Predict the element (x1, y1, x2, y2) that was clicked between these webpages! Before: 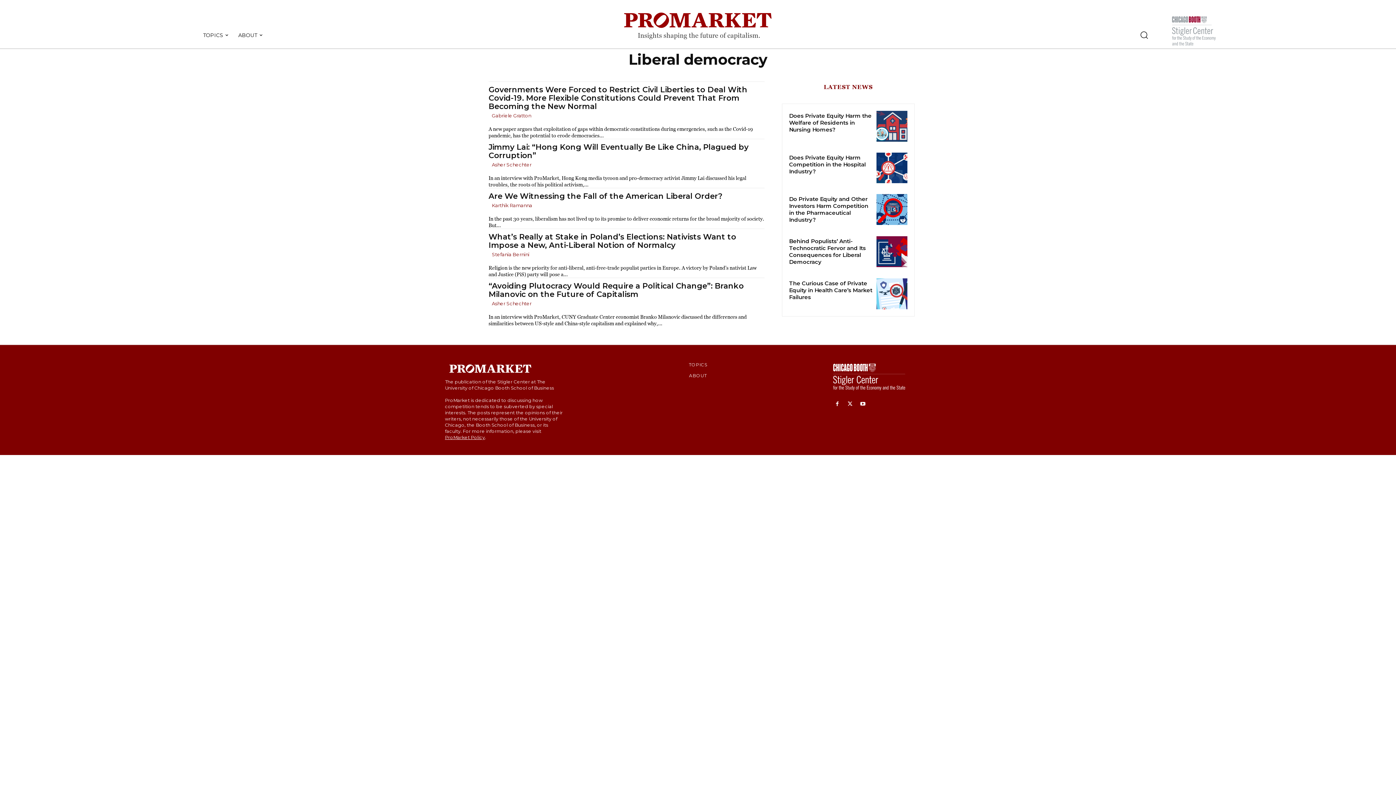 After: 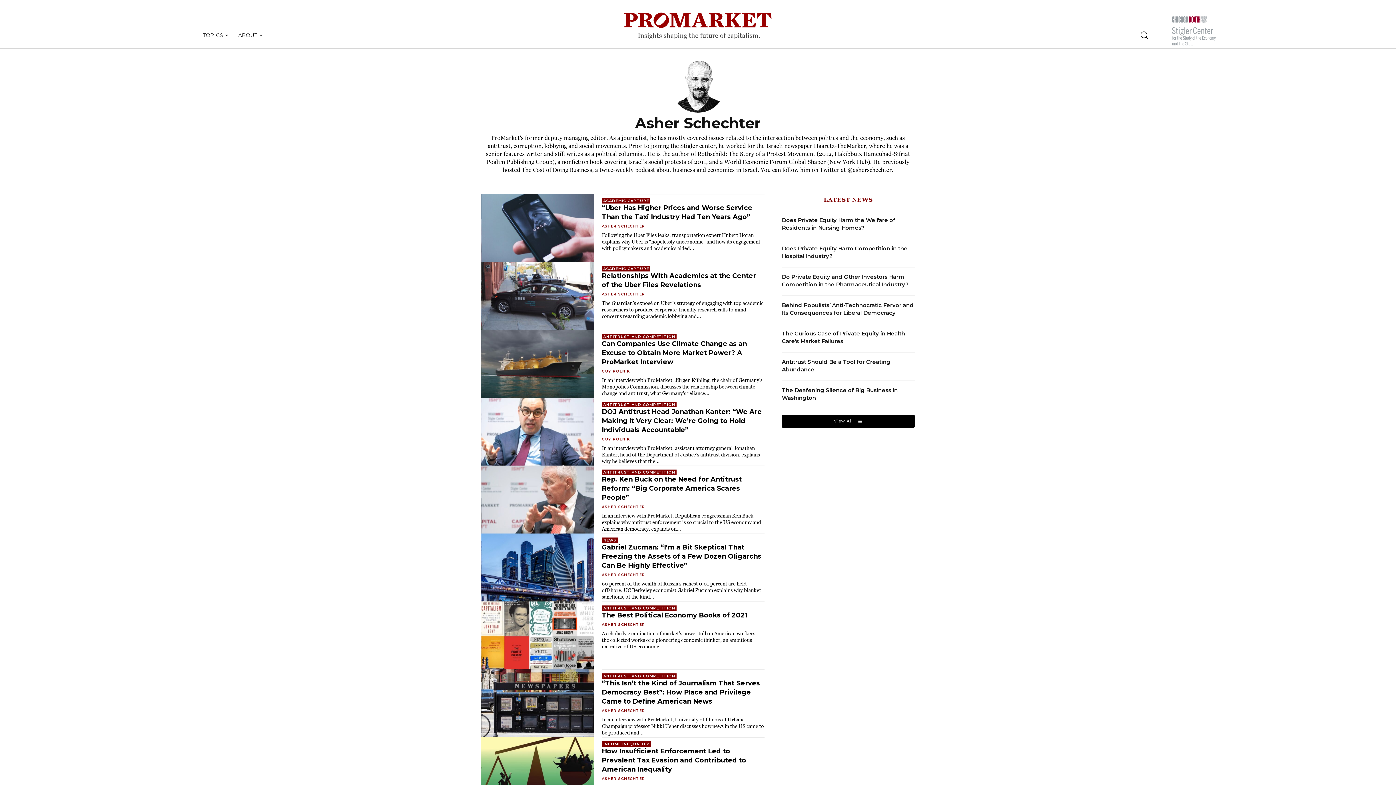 Action: label: Asher Schechter bbox: (492, 161, 531, 167)